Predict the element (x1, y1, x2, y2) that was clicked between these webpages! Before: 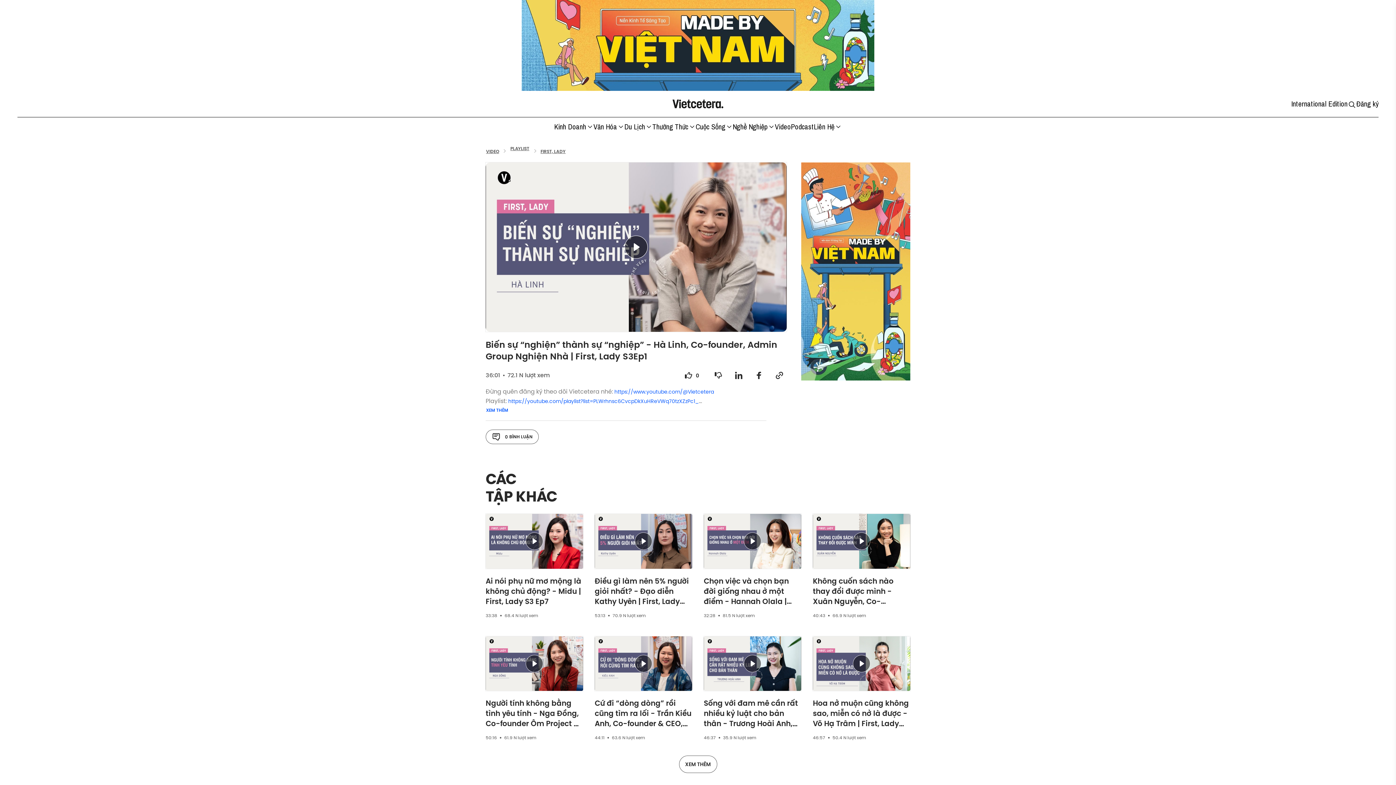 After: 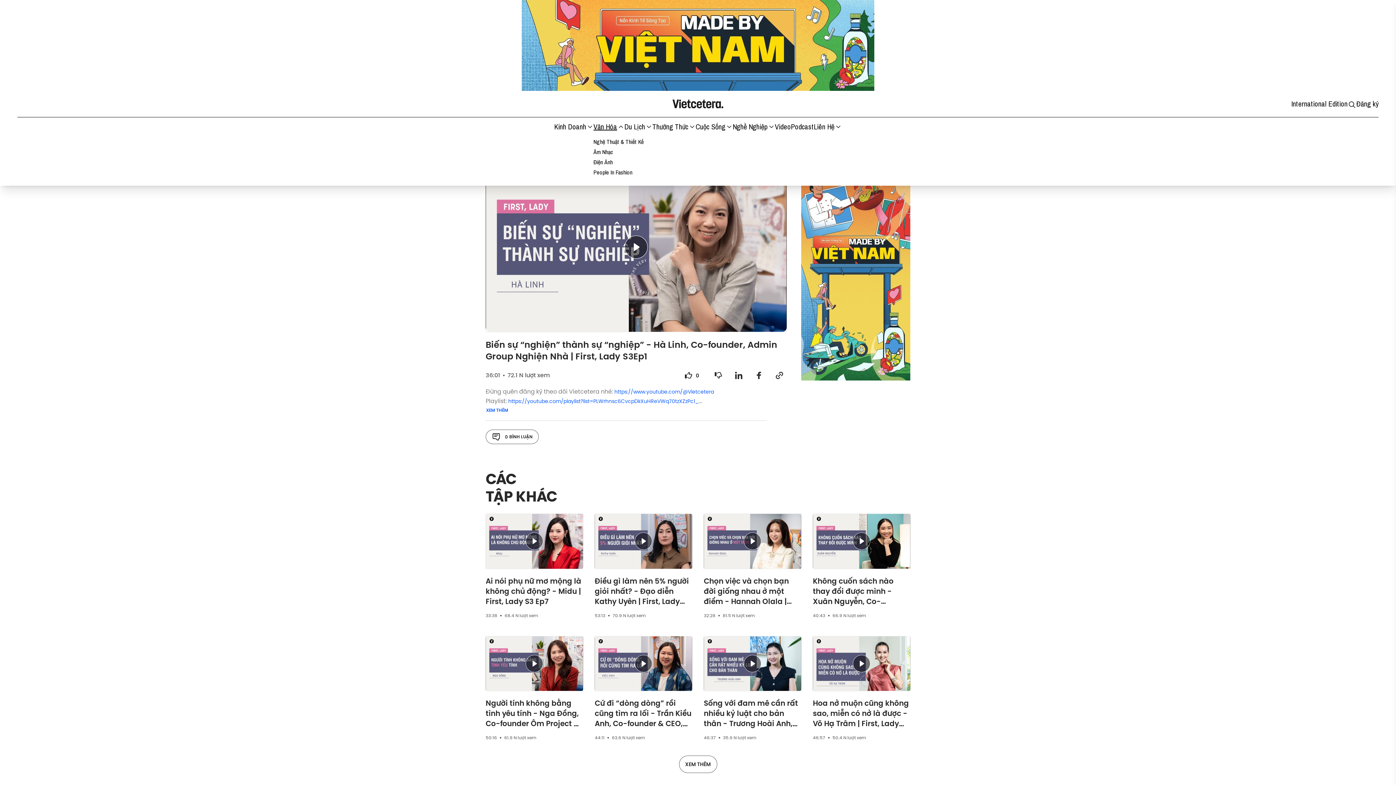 Action: bbox: (593, 121, 624, 132) label: Văn Hóa